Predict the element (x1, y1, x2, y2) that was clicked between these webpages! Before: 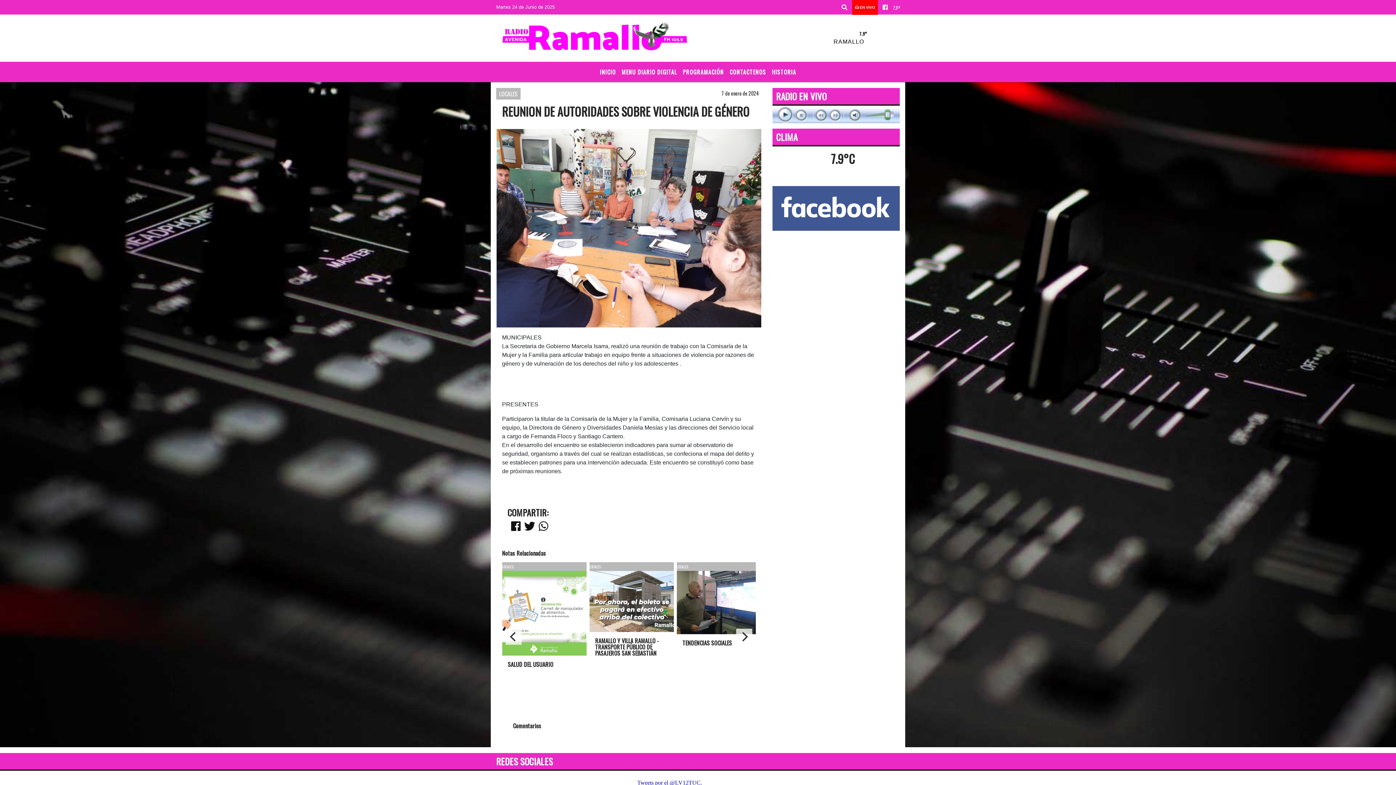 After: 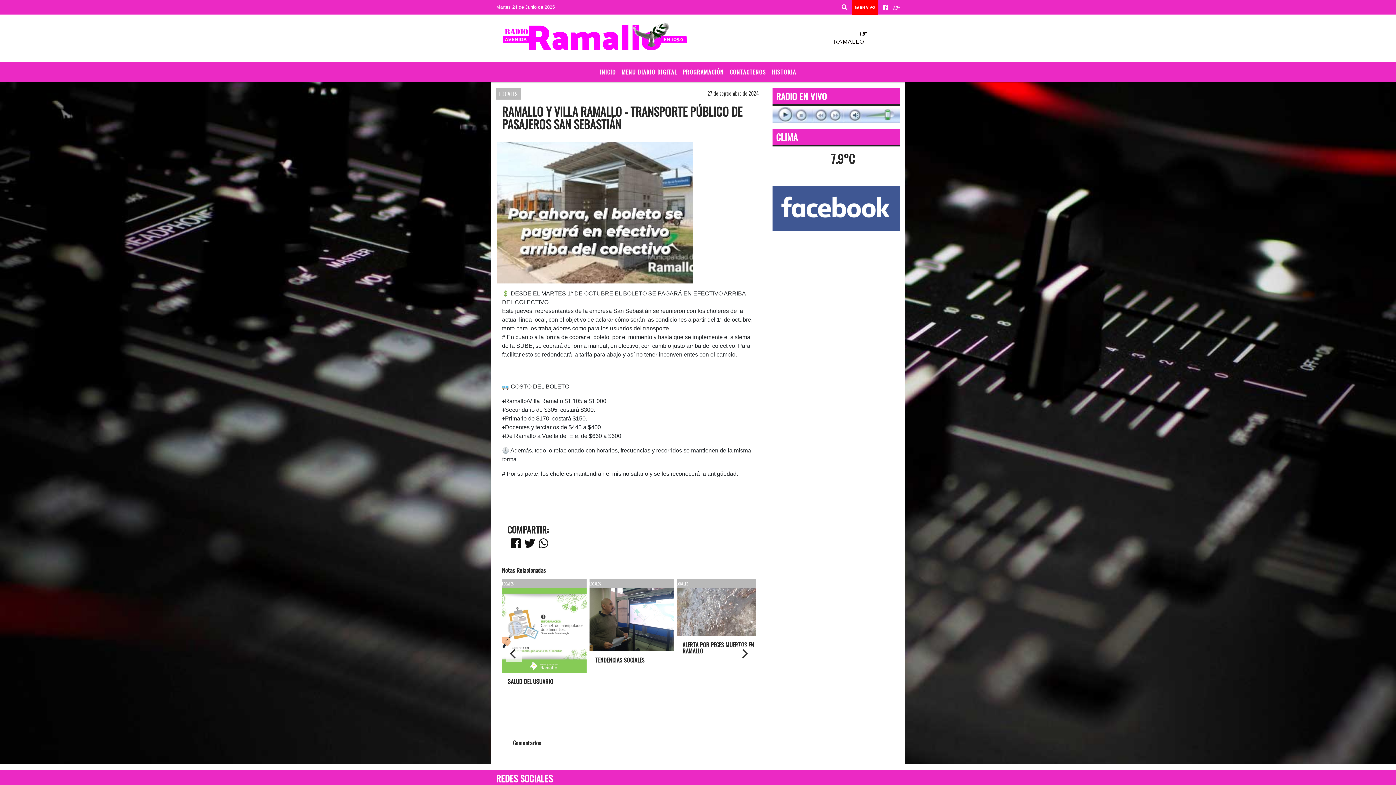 Action: bbox: (589, 571, 674, 632)